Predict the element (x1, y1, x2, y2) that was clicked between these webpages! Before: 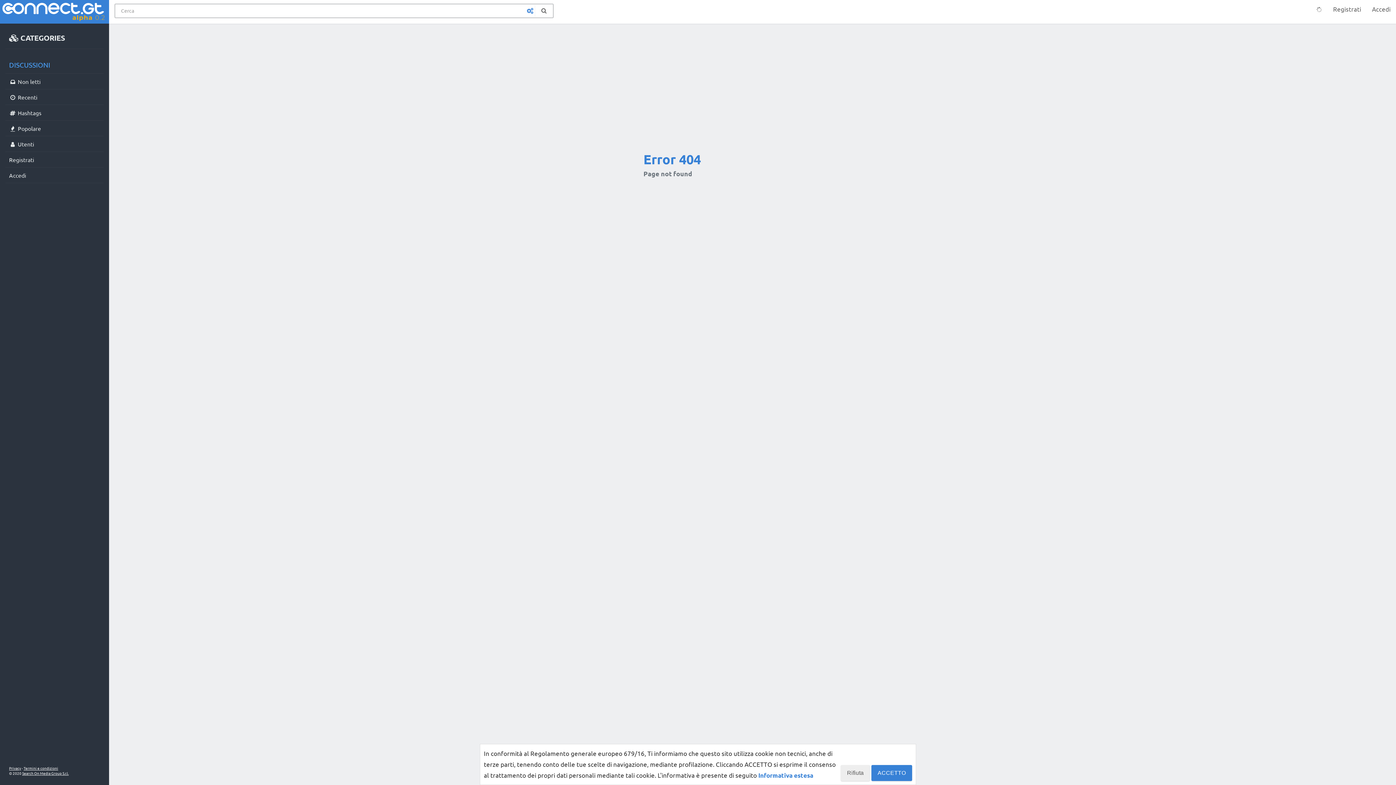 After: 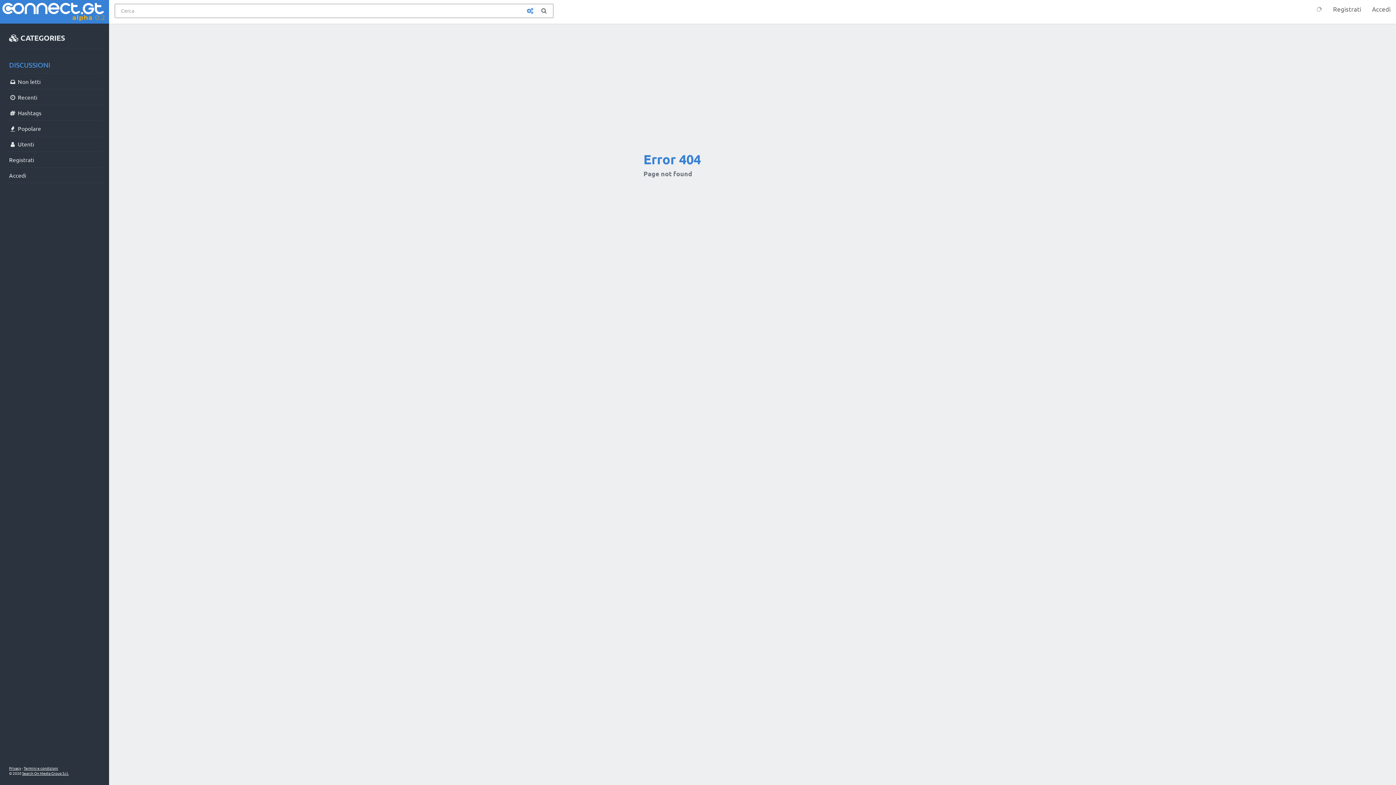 Action: label: Rifiuta bbox: (841, 765, 870, 781)